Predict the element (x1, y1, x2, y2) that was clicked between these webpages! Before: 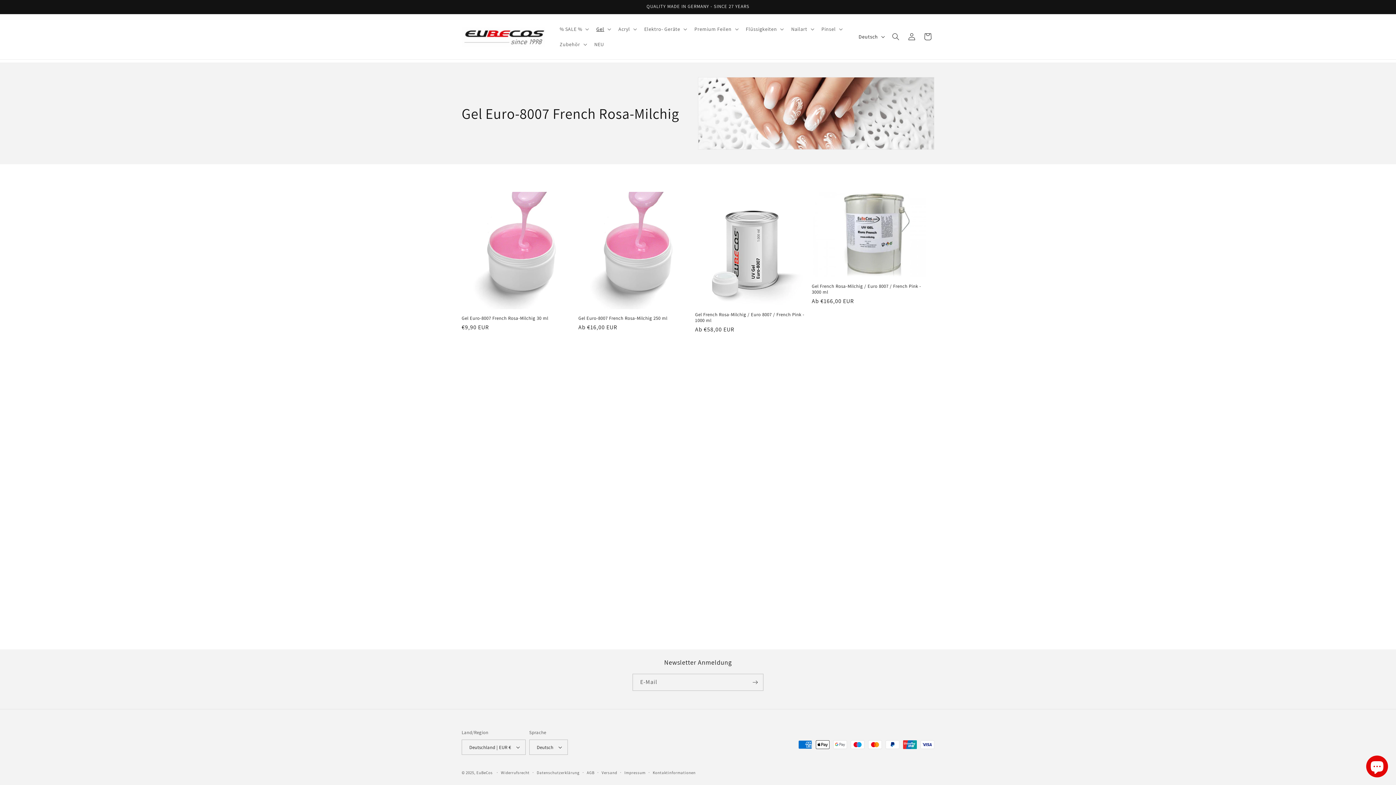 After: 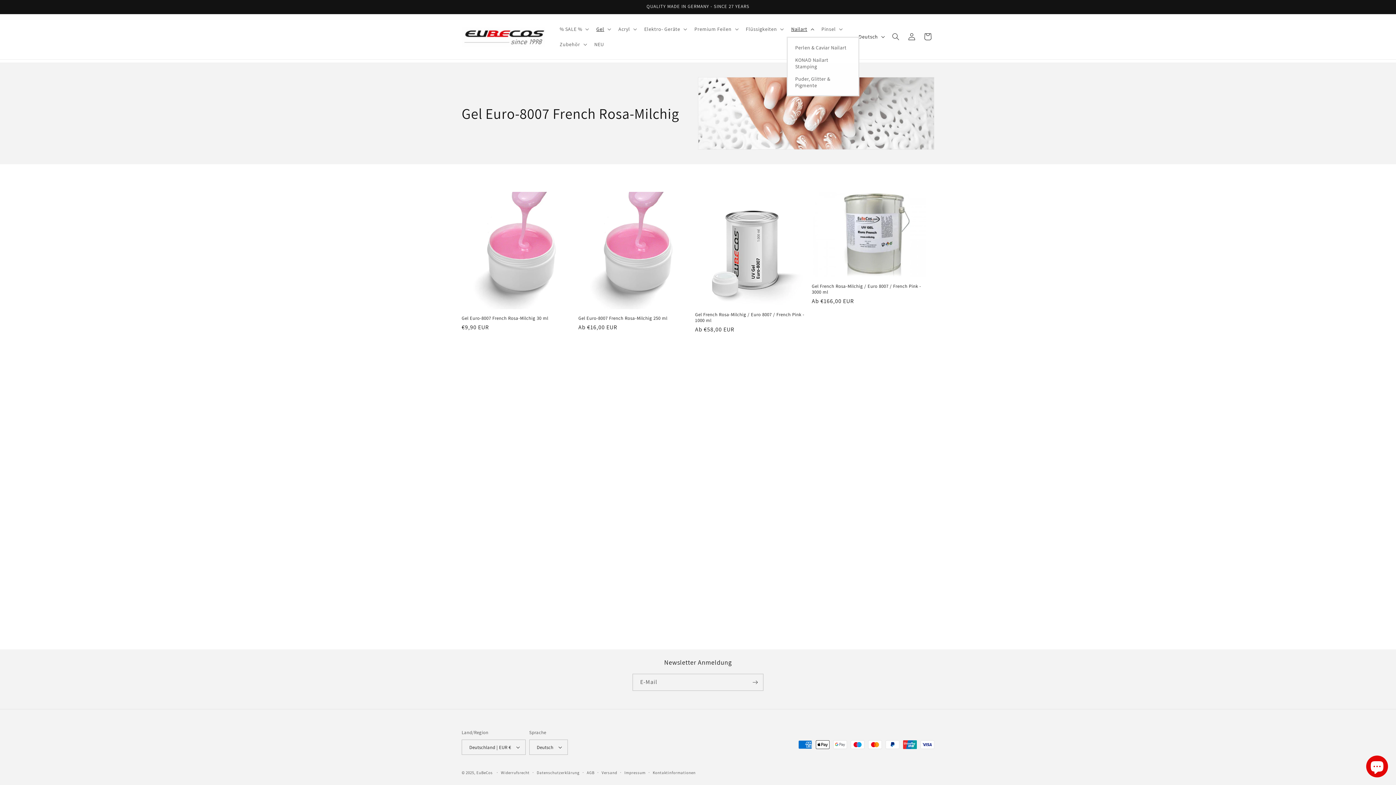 Action: label: Nailart bbox: (787, 21, 817, 36)